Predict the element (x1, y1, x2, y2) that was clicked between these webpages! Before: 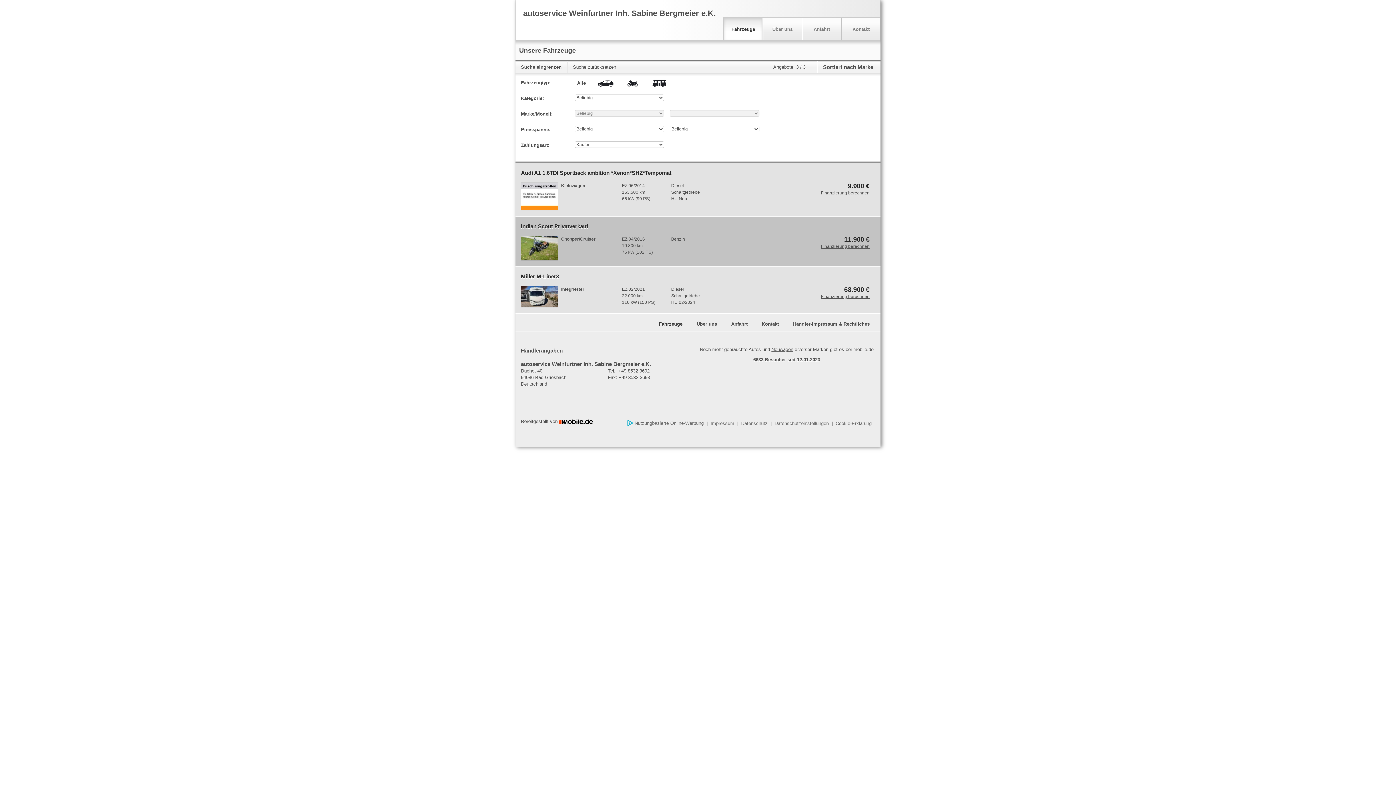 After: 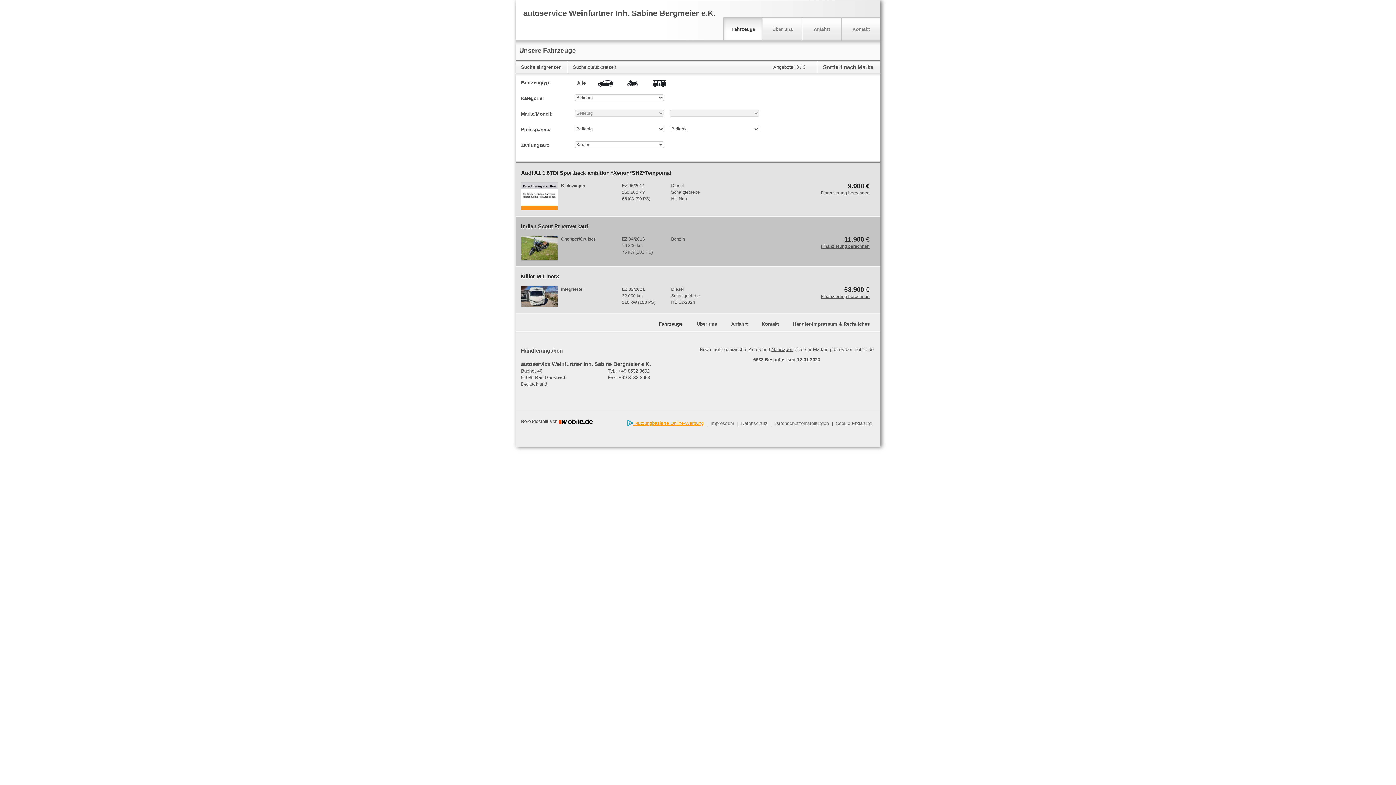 Action: label:  Nutzungbasierte Online-Werbung bbox: (622, 420, 703, 426)